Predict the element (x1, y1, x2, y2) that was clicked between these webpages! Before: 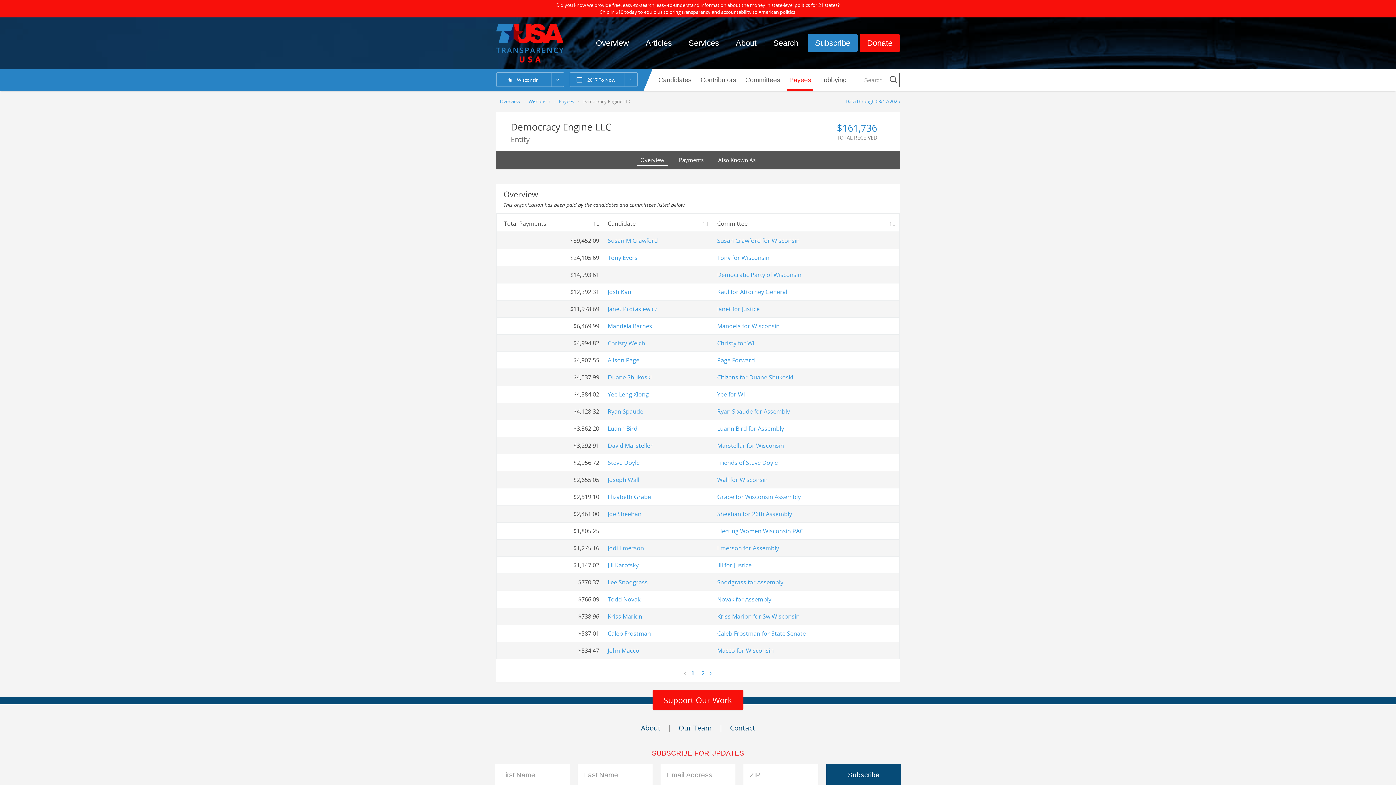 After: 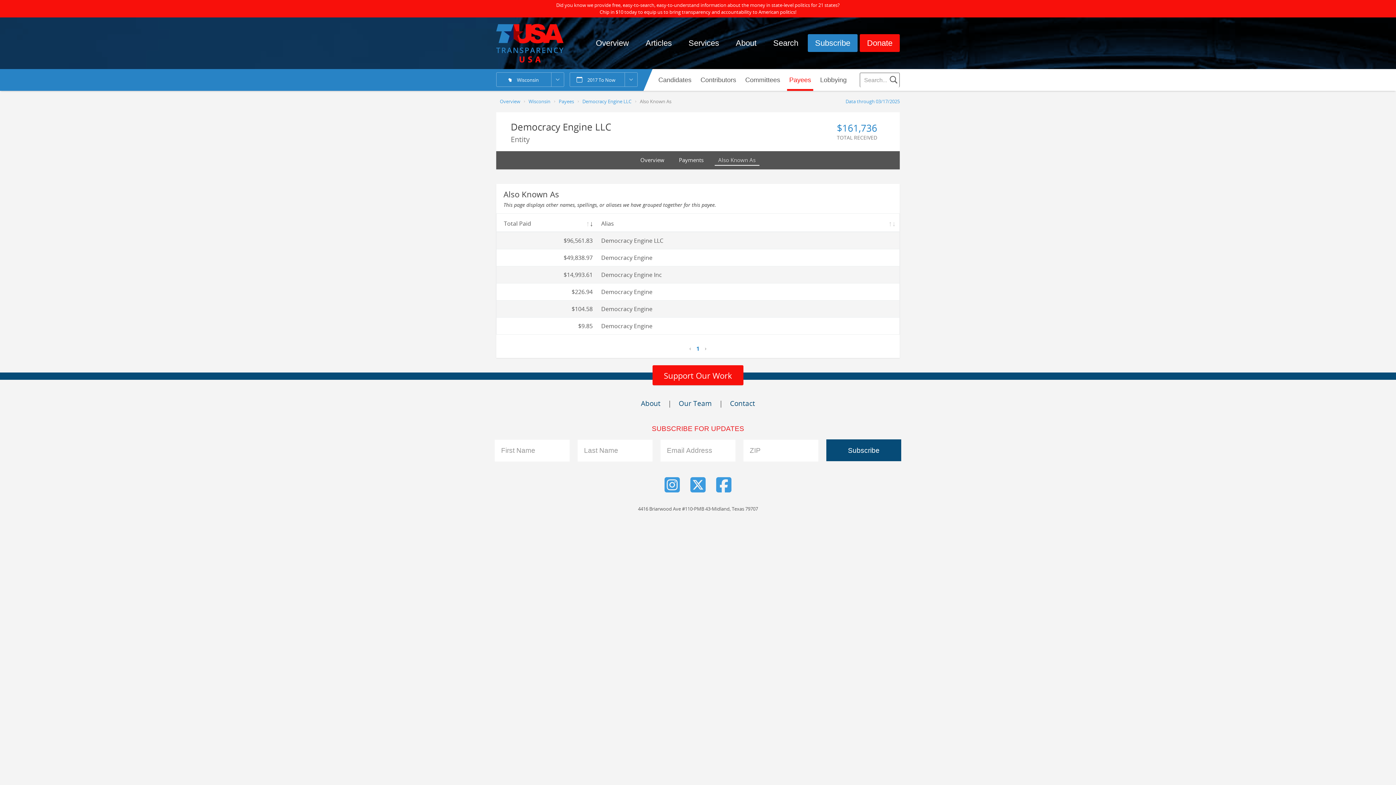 Action: bbox: (718, 156, 755, 163) label: Also Known As